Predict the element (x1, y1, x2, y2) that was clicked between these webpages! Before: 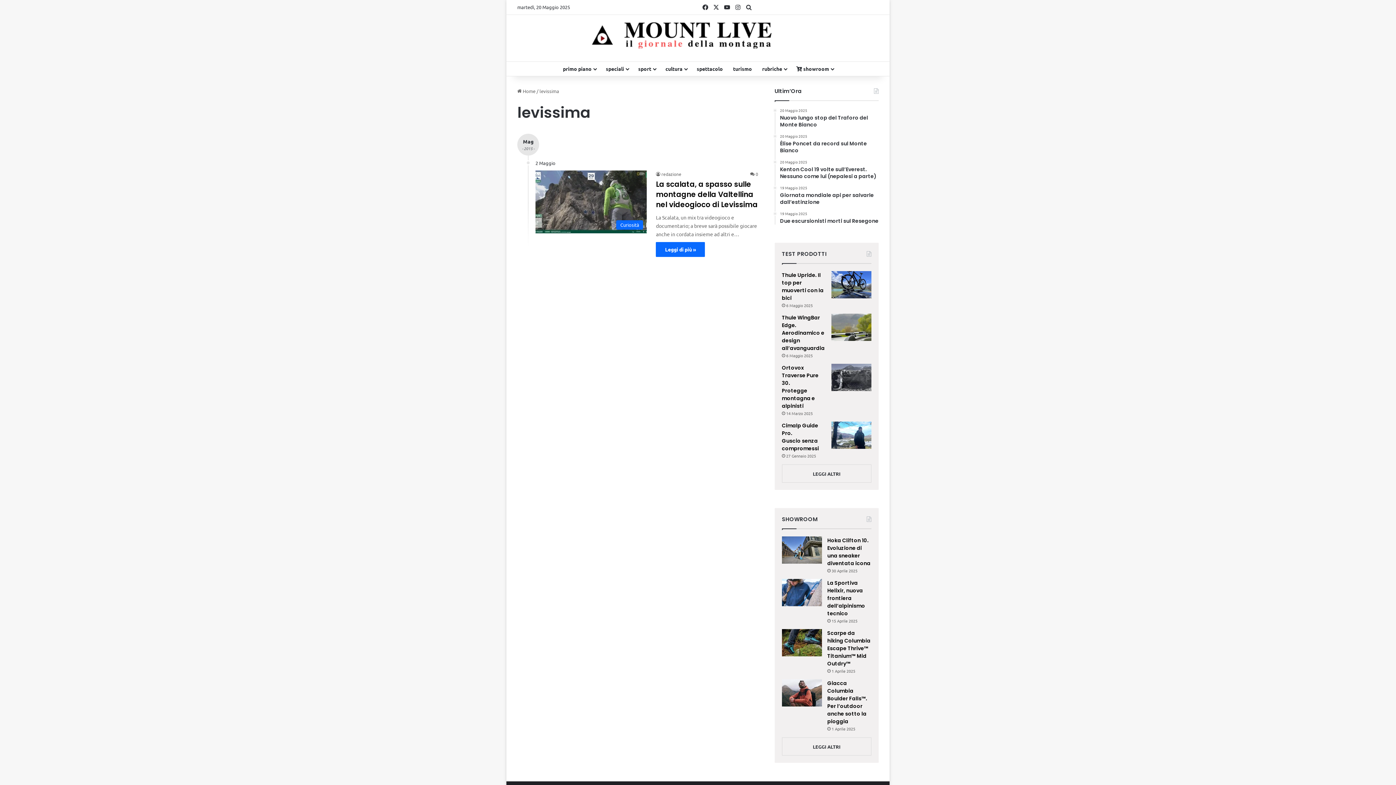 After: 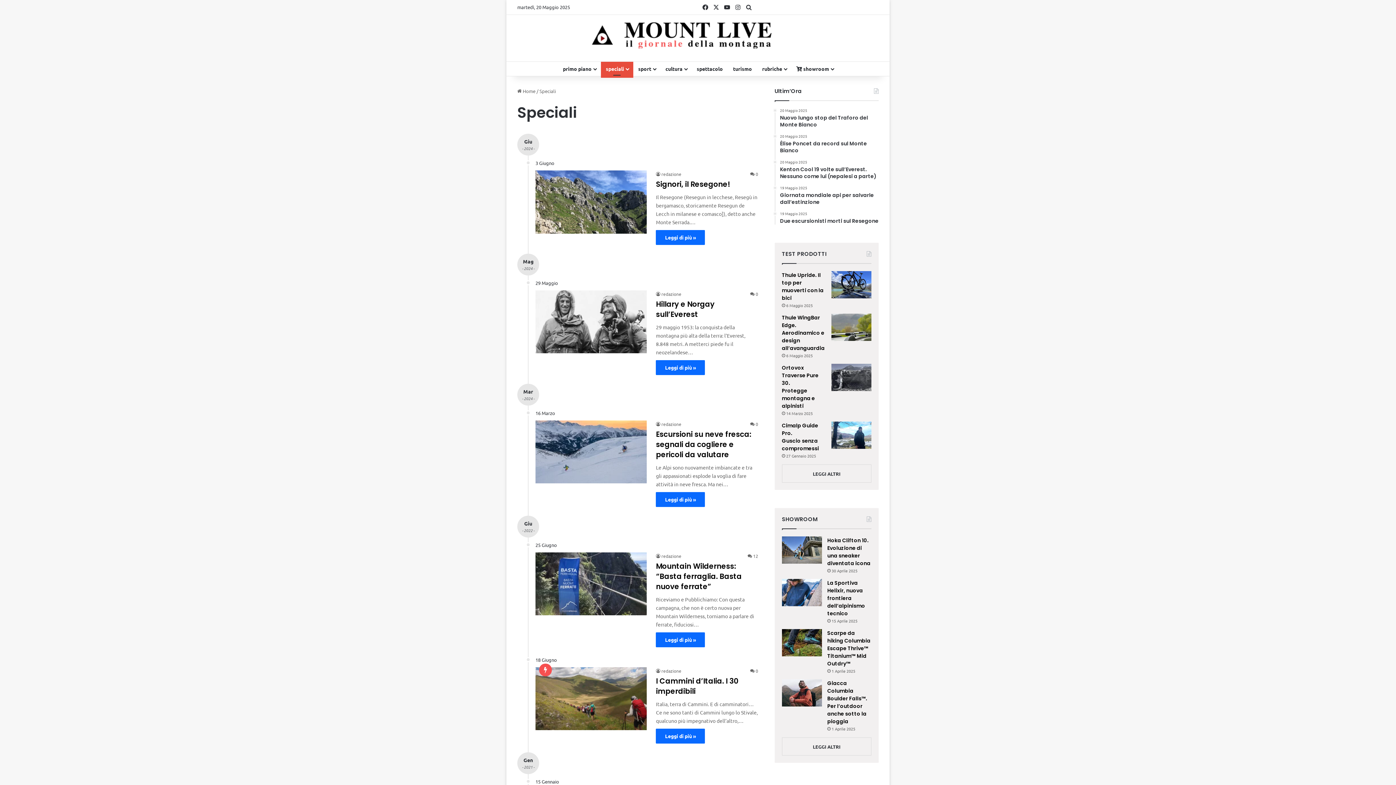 Action: label: speciali bbox: (600, 61, 633, 76)